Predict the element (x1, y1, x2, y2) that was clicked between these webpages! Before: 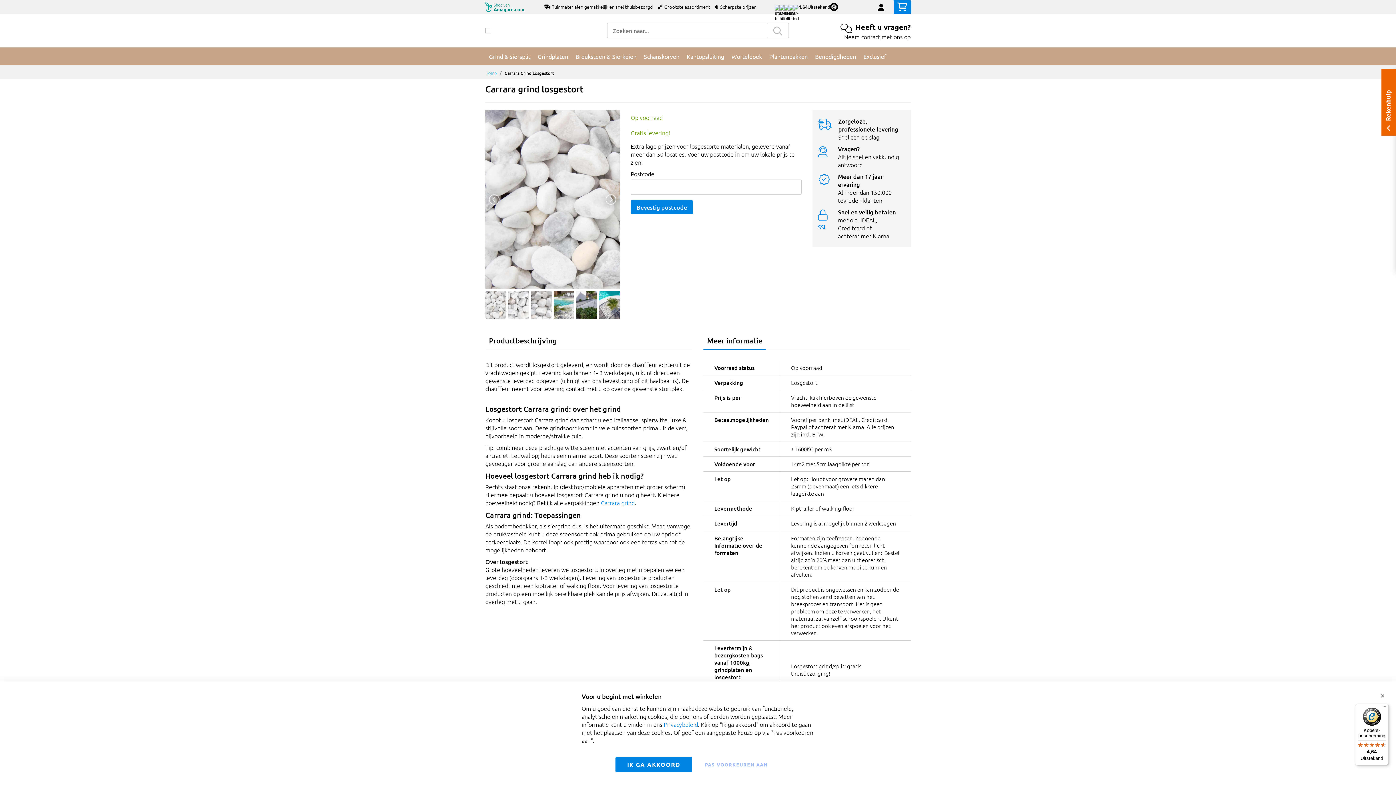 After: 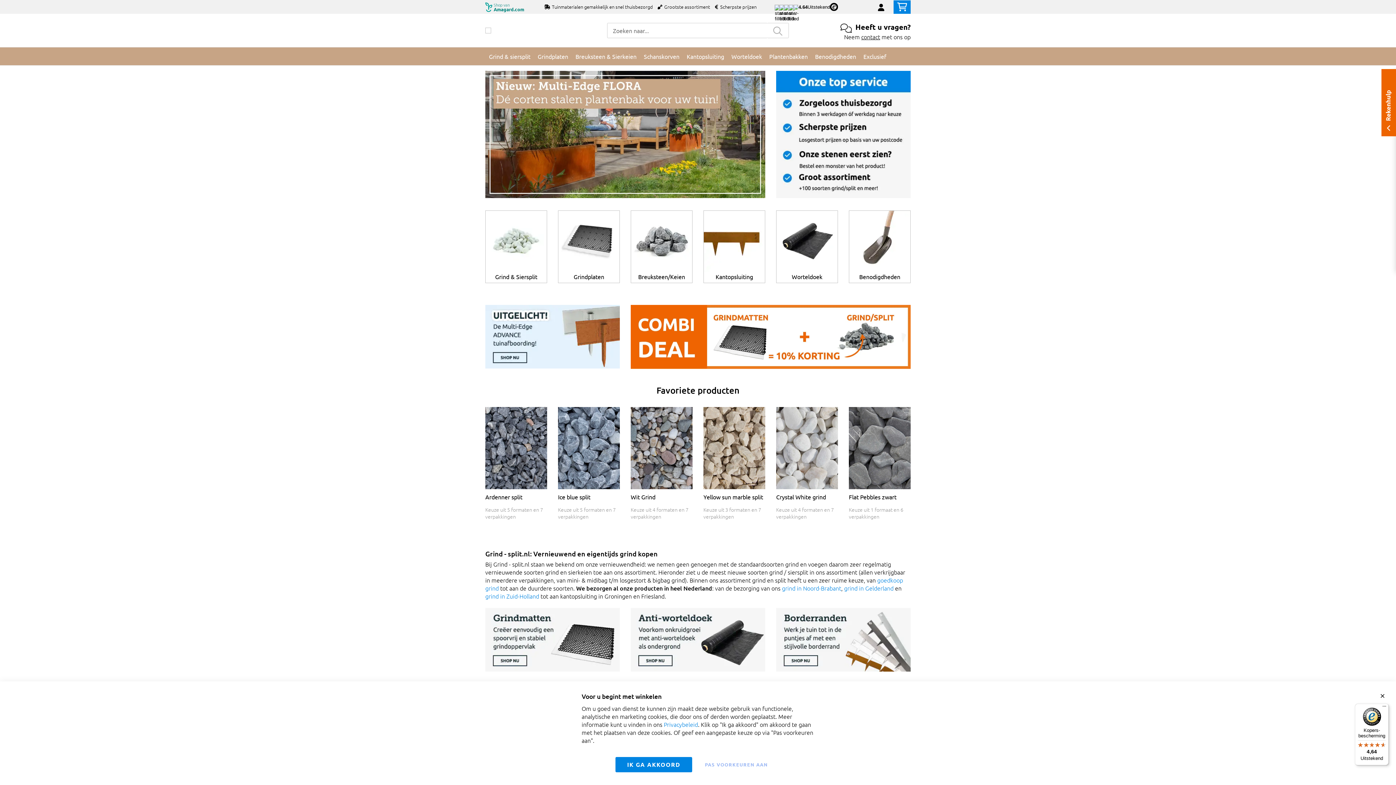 Action: label: Home bbox: (485, 70, 497, 76)